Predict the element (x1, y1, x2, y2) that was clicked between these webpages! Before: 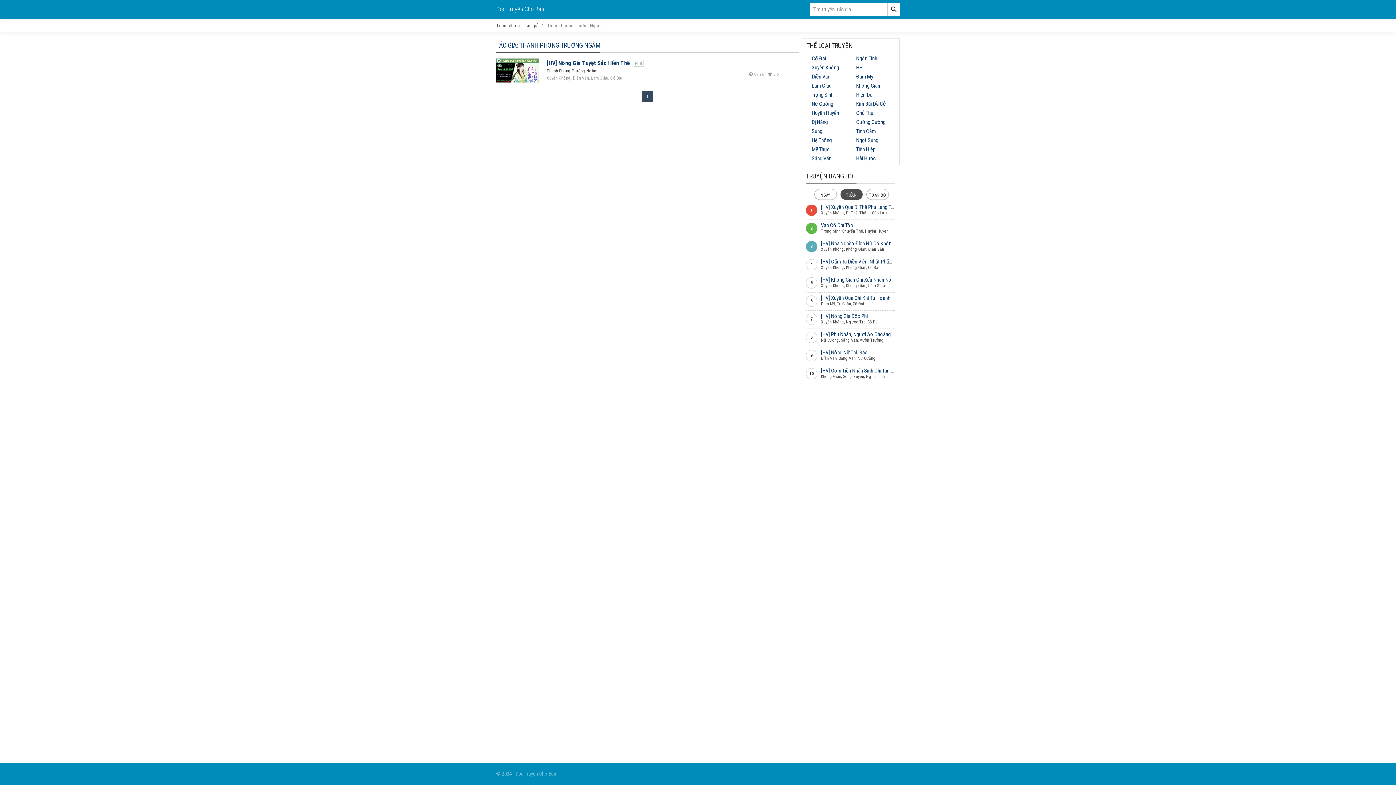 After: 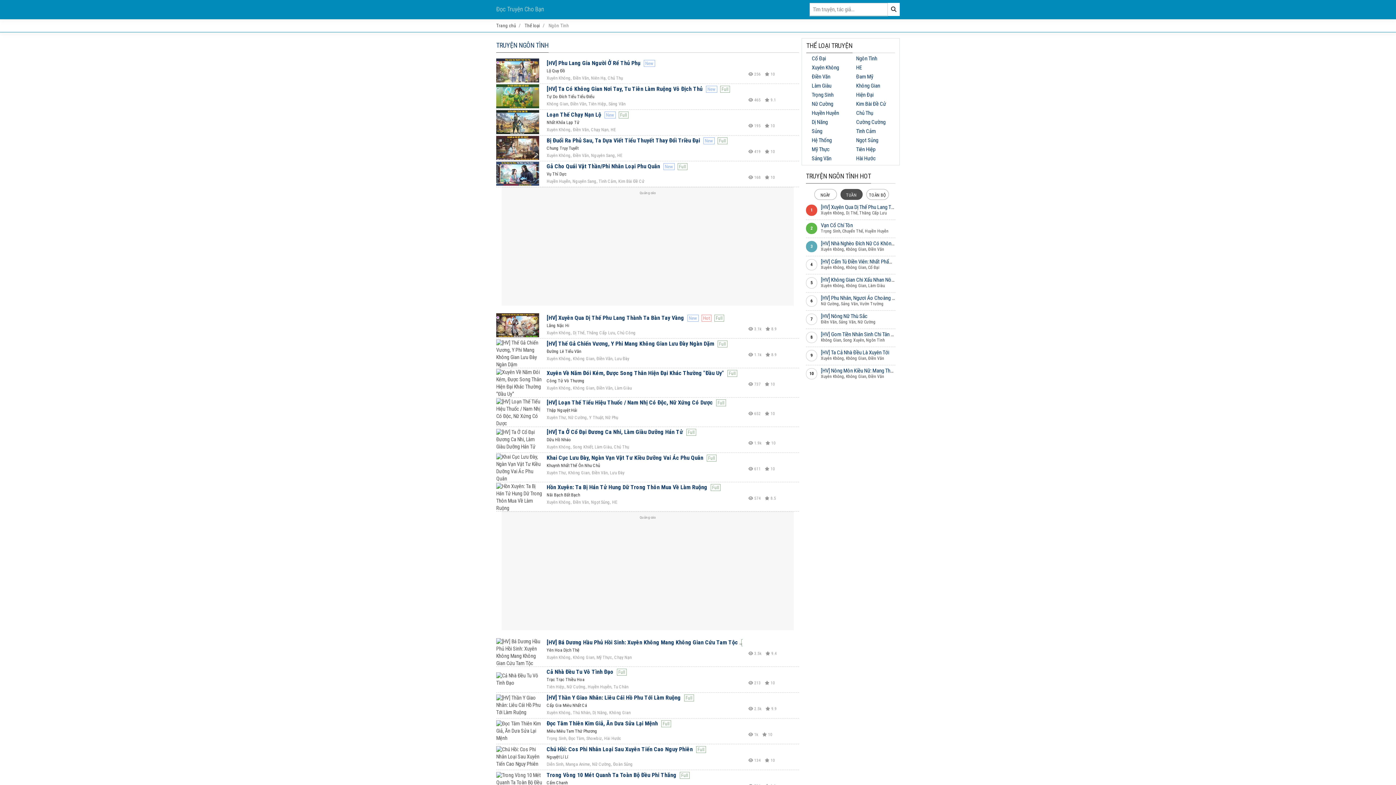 Action: label: Ngôn Tình bbox: (856, 55, 877, 61)